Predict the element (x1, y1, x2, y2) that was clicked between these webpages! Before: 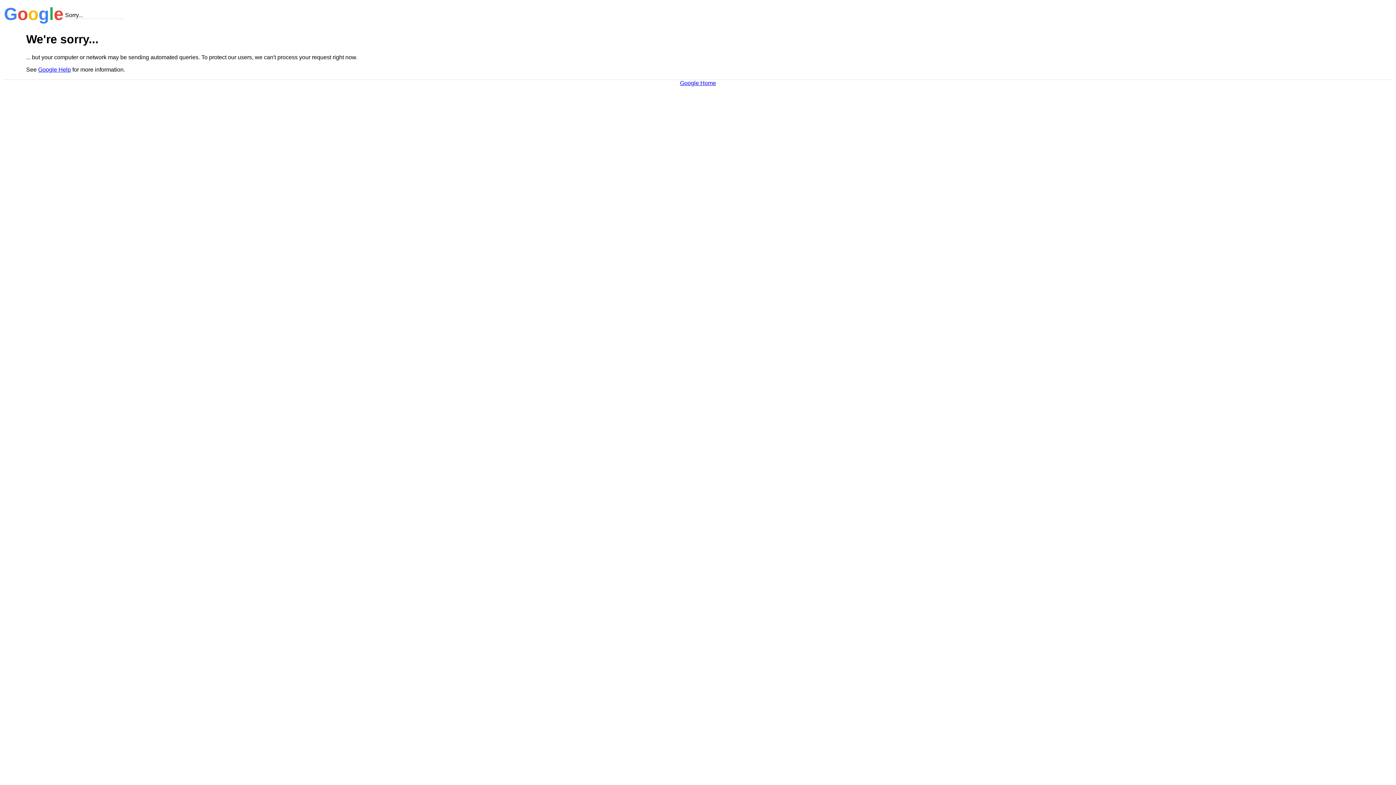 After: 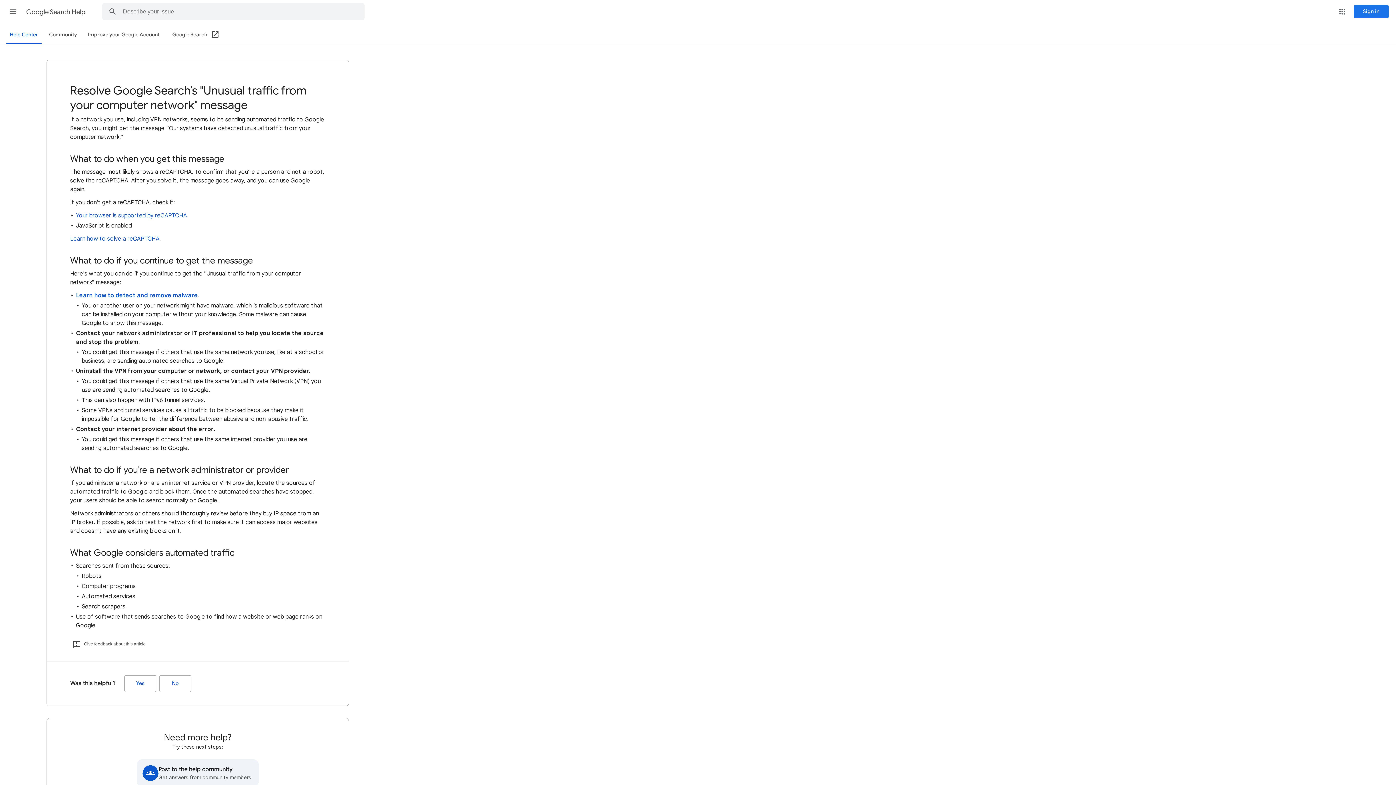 Action: bbox: (38, 66, 70, 72) label: Google Help